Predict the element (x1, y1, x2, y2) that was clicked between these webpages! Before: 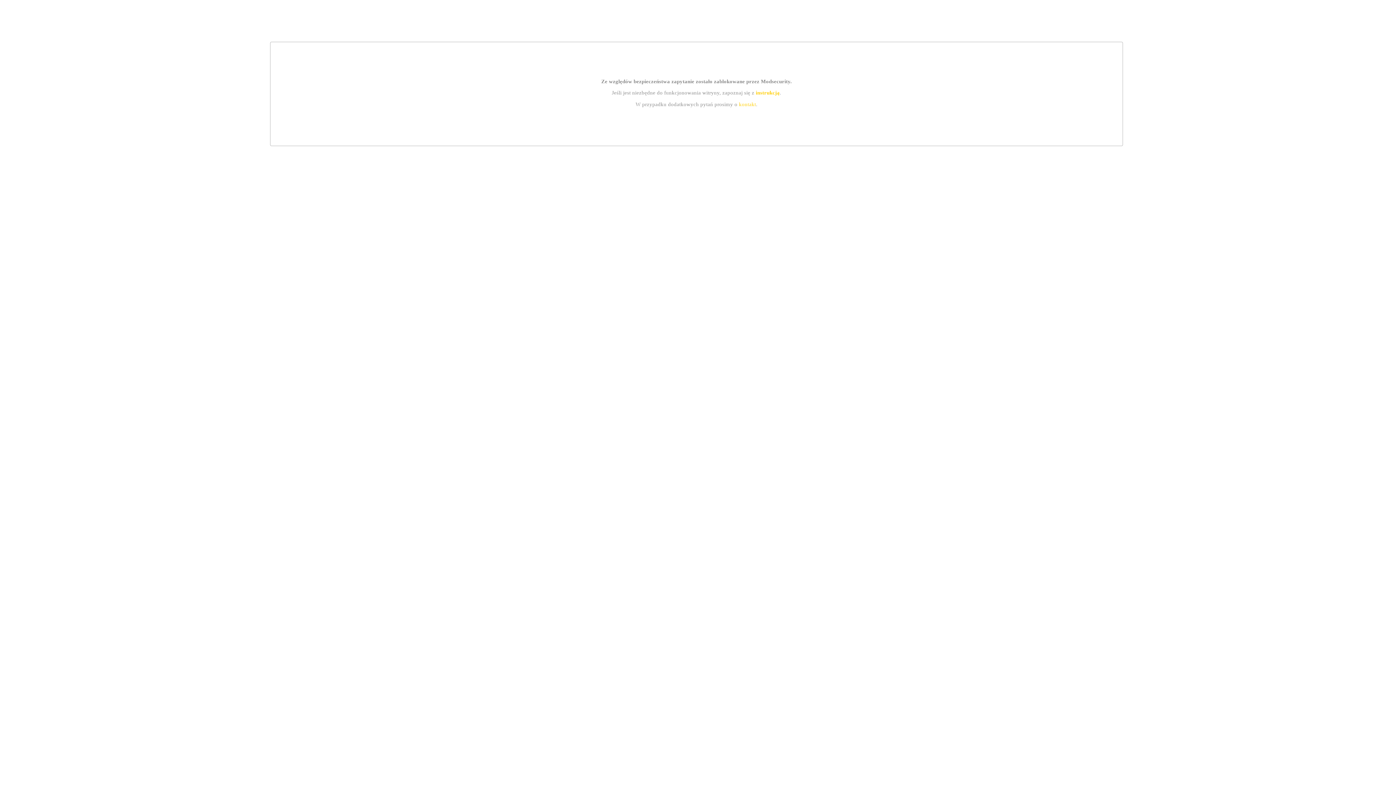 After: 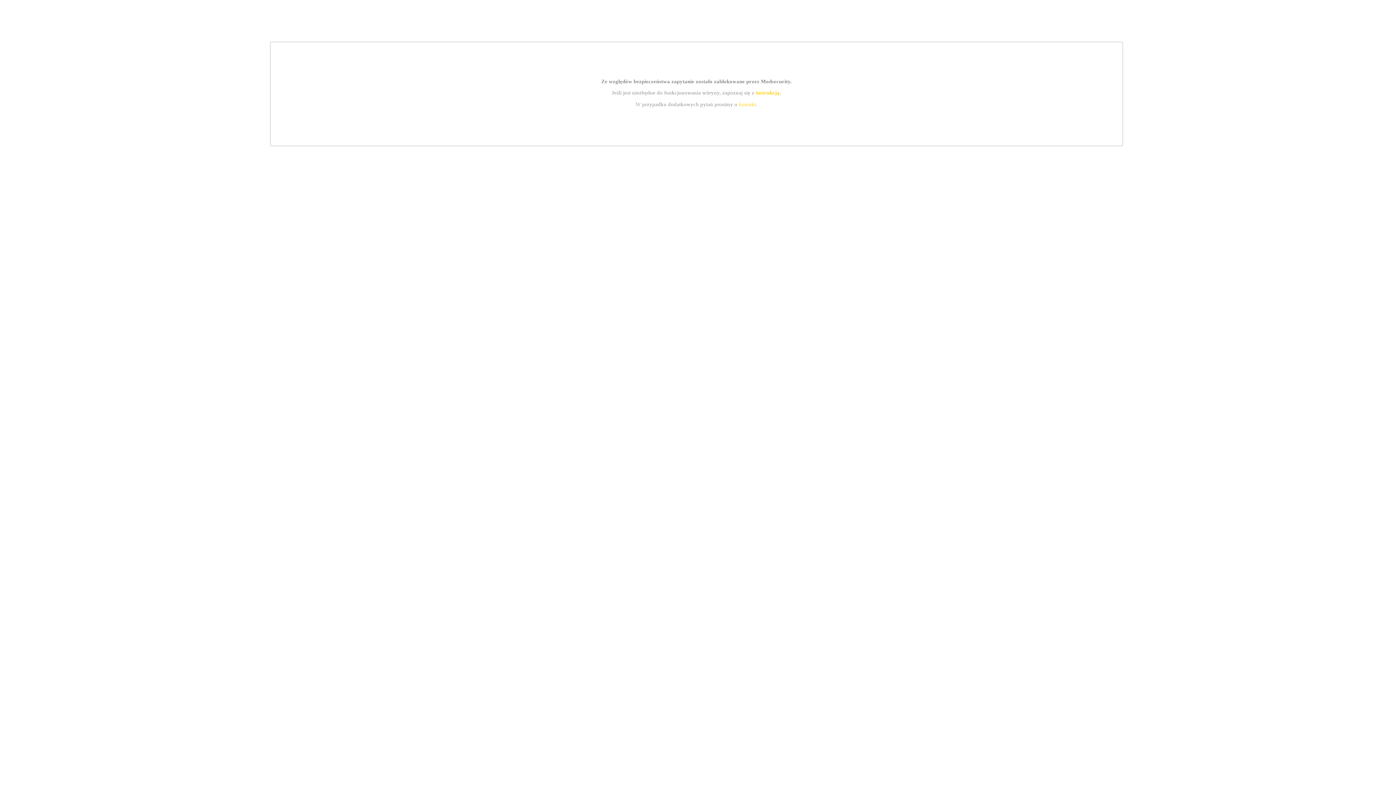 Action: bbox: (755, 89, 779, 95) label: instrukcją